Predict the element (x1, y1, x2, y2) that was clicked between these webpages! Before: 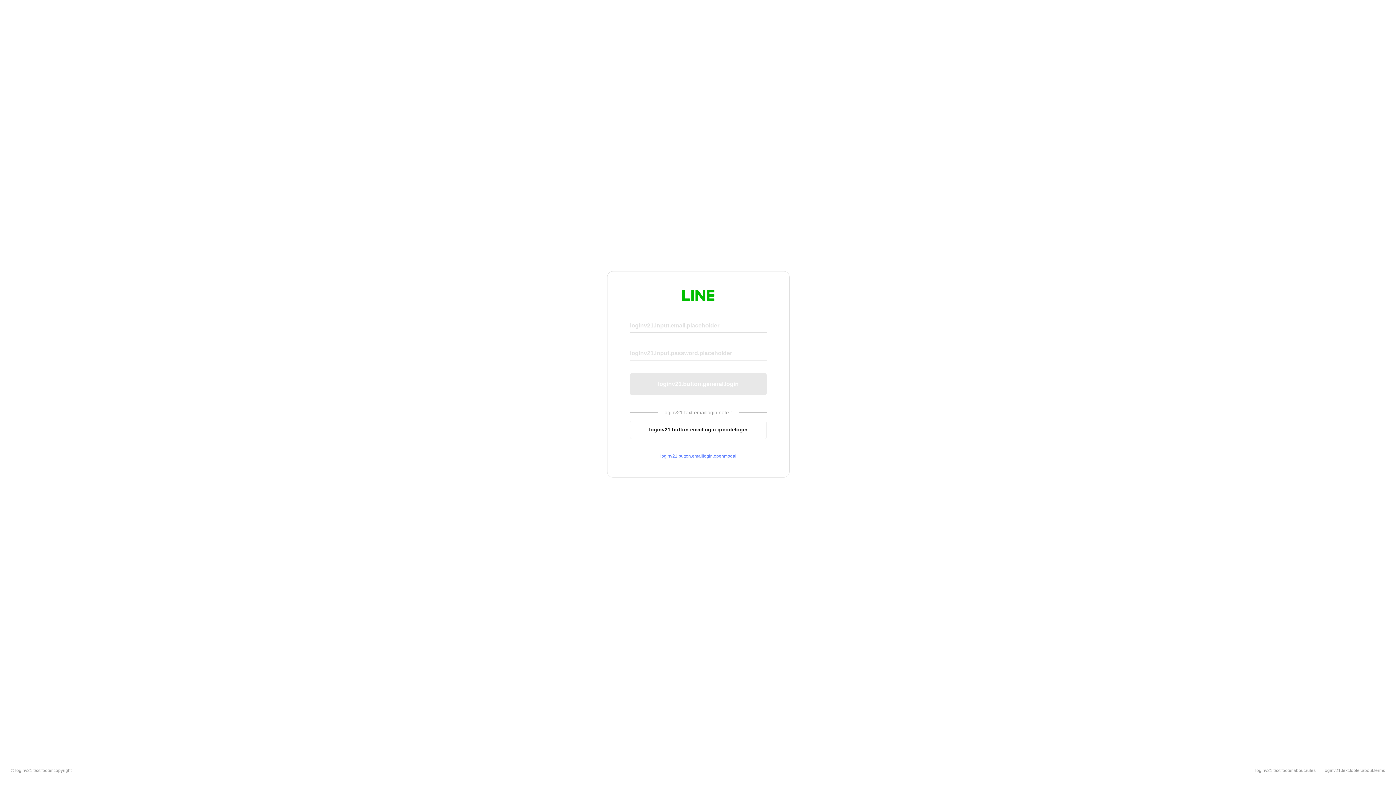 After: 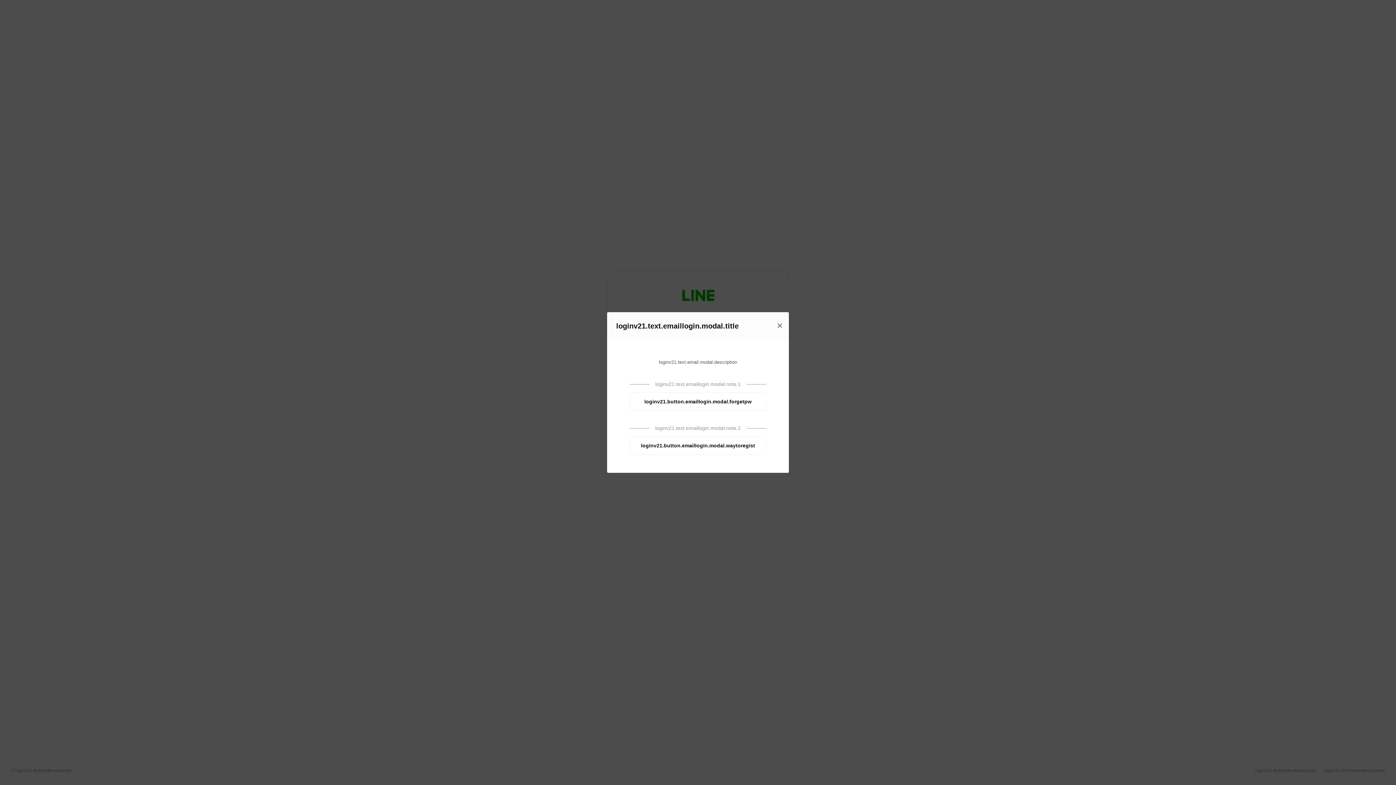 Action: bbox: (630, 453, 766, 459) label: loginv21.button.emaillogin.openmodal